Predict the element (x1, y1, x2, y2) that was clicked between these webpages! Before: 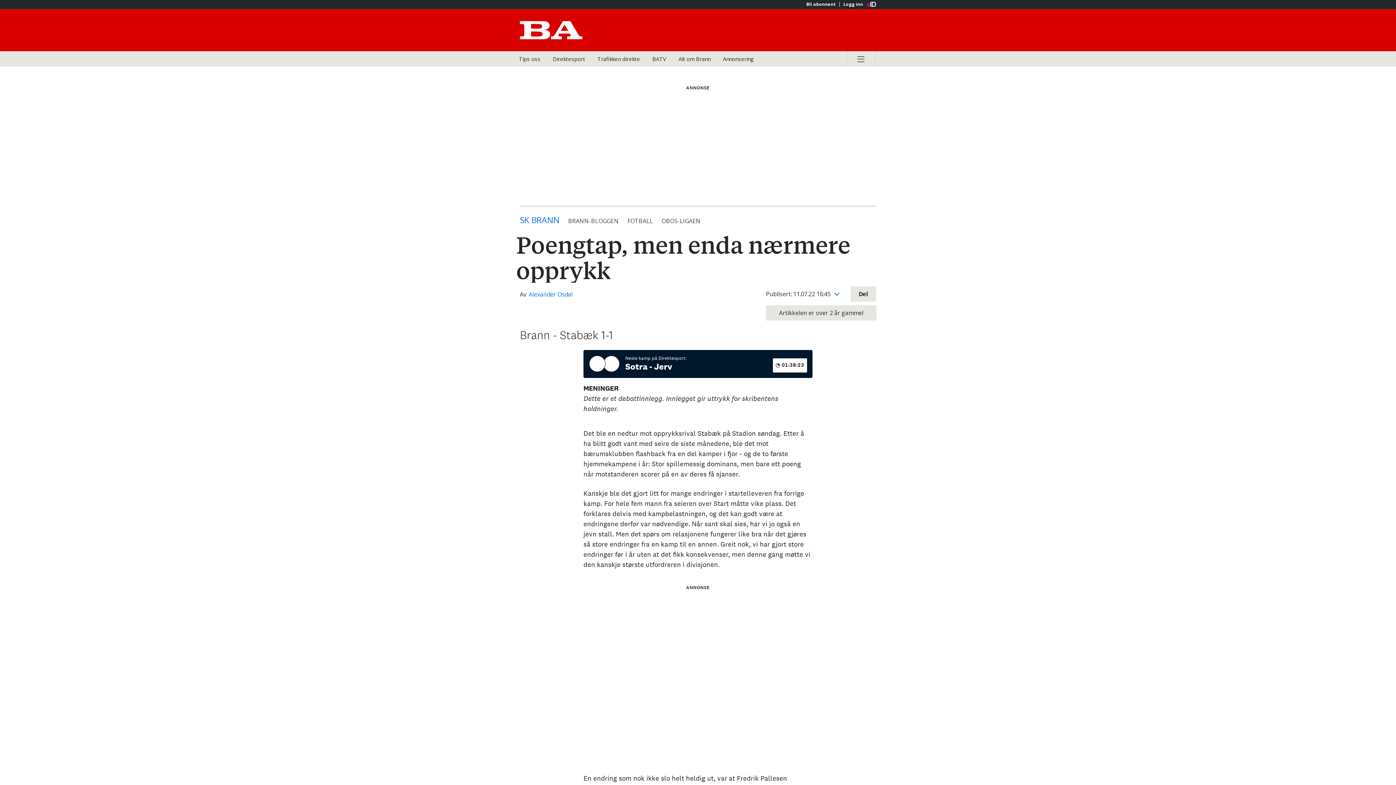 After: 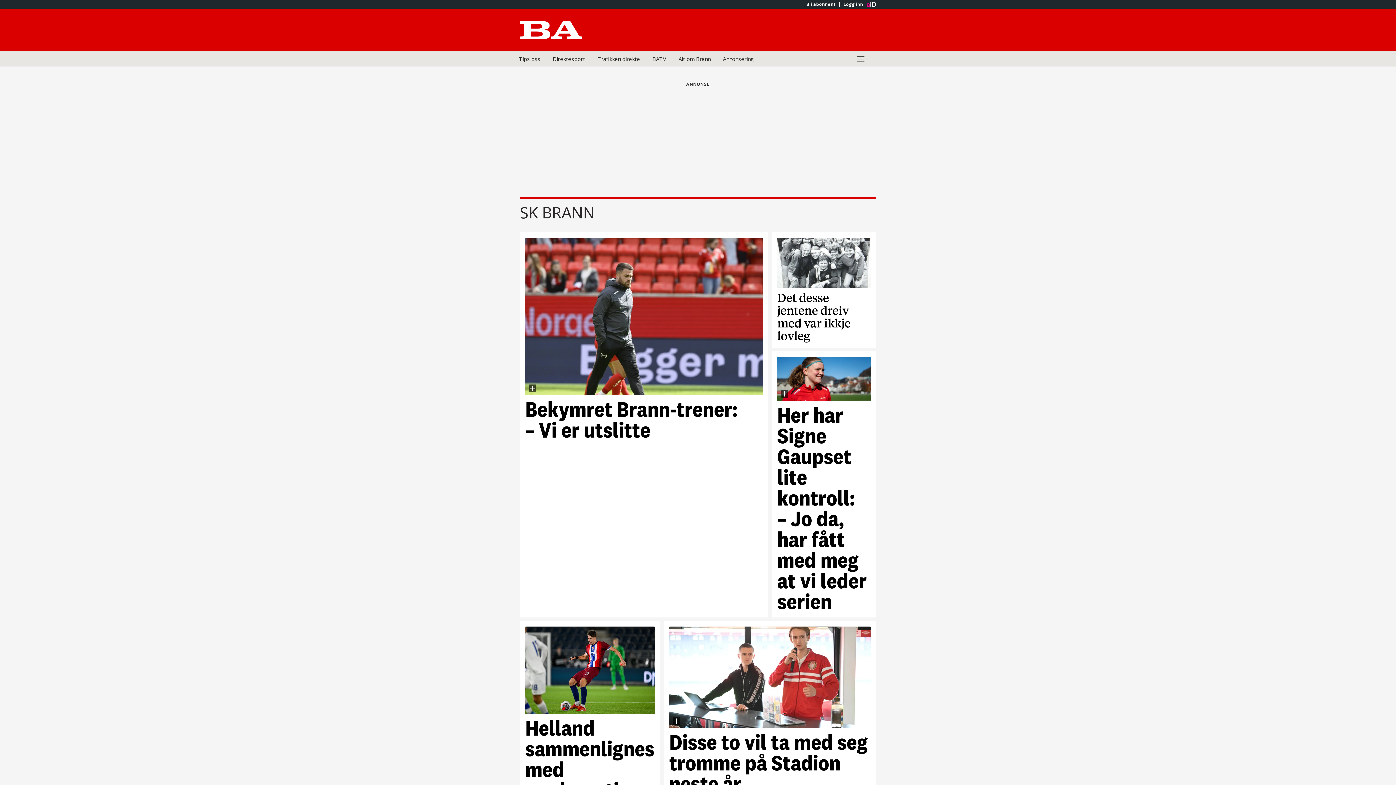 Action: bbox: (520, 214, 559, 225) label: SK BRANN